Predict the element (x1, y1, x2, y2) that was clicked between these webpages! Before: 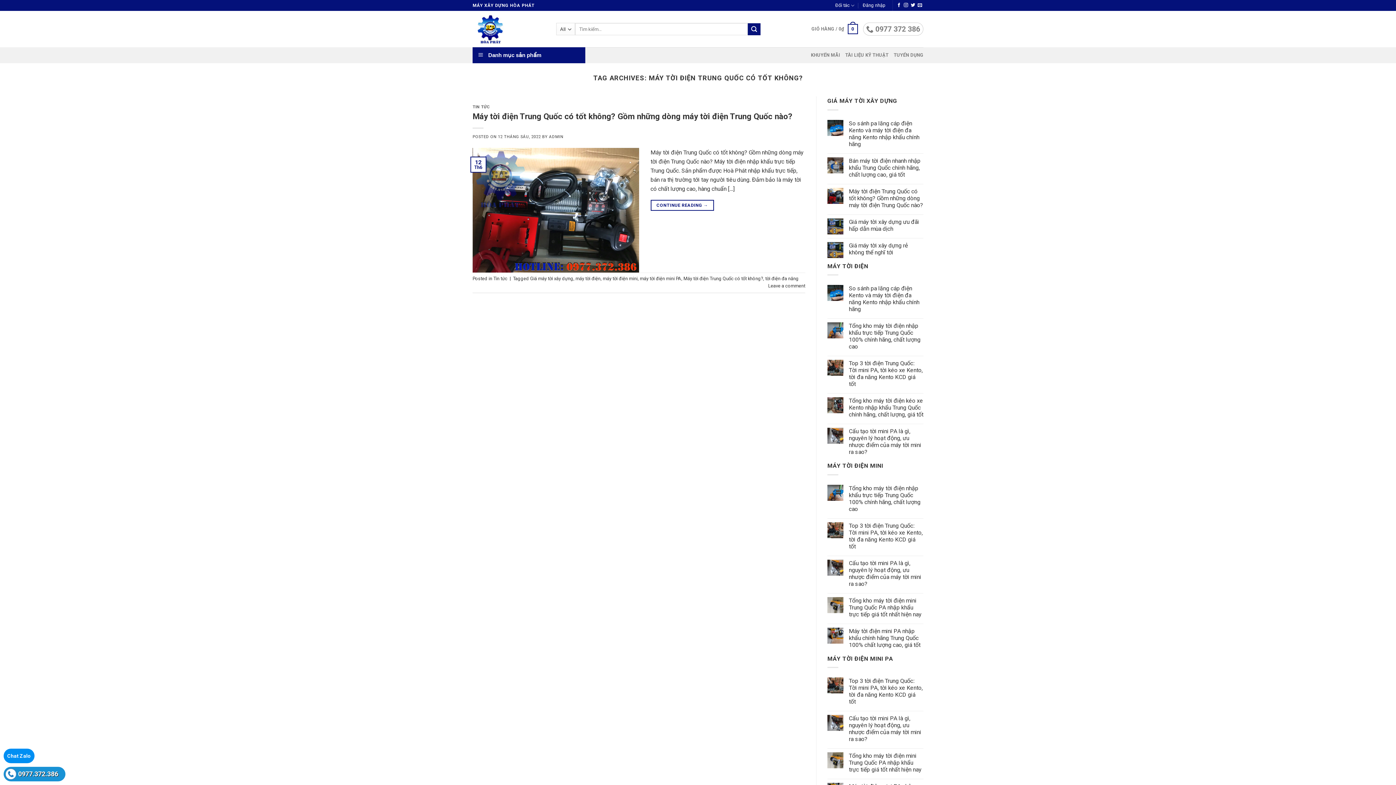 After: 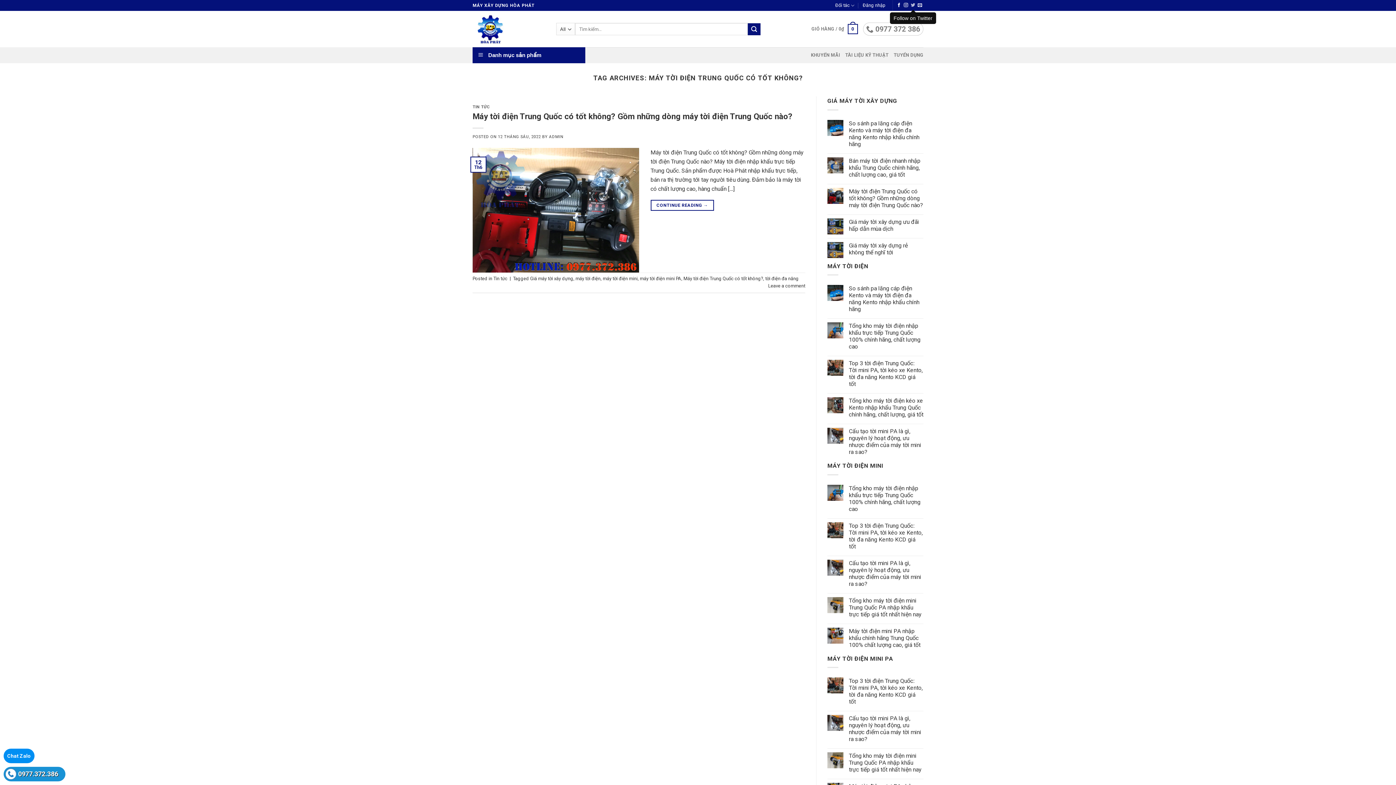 Action: bbox: (910, 2, 915, 7)